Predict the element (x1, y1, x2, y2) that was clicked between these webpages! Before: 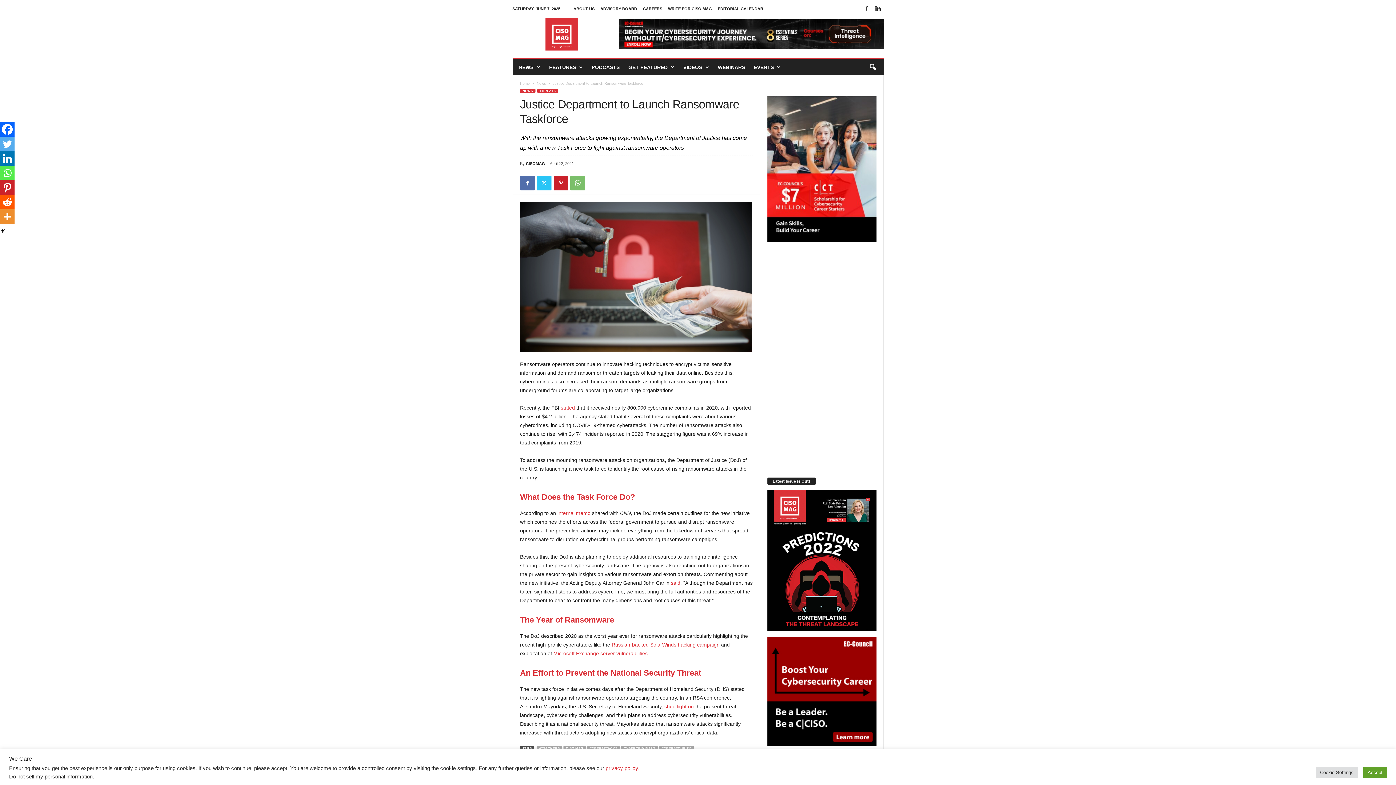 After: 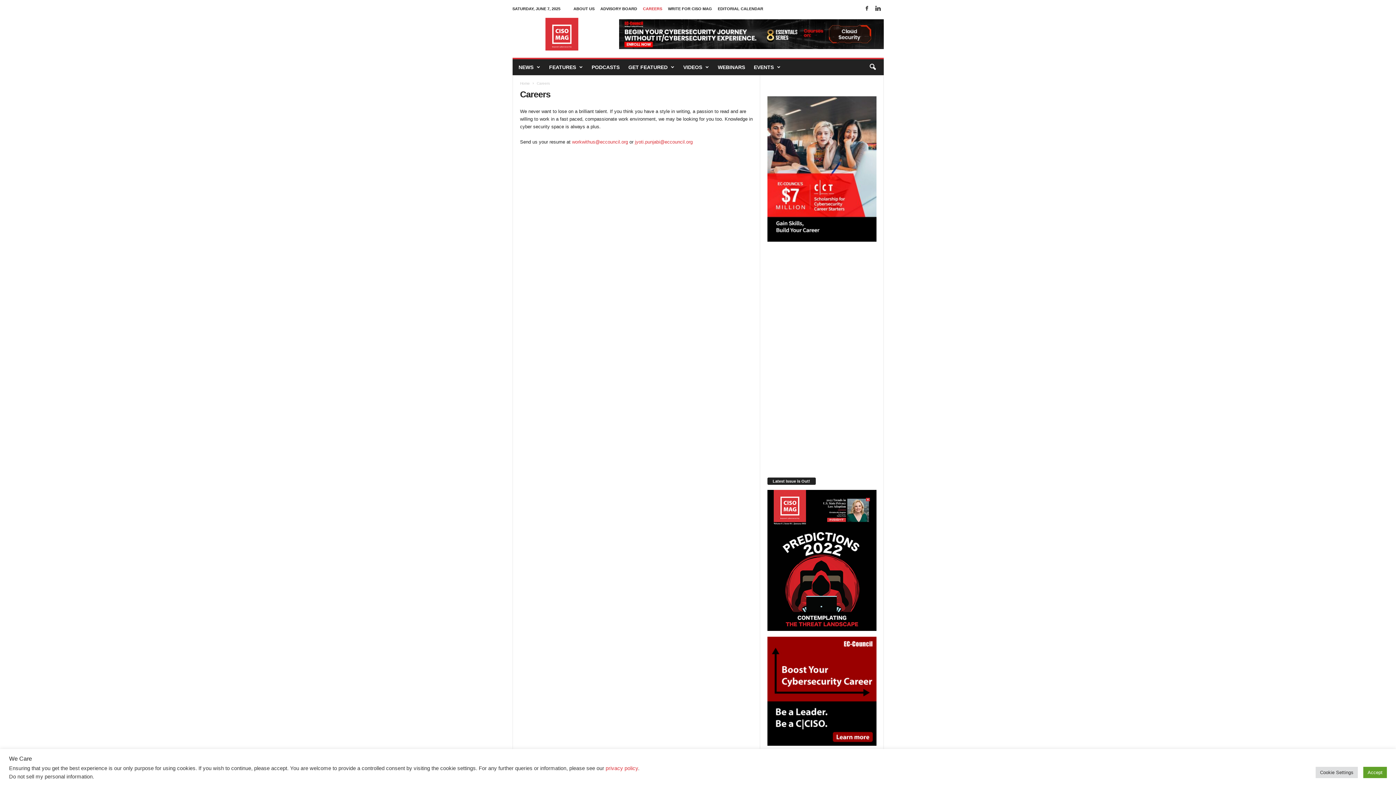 Action: label: CAREERS bbox: (643, 6, 662, 10)